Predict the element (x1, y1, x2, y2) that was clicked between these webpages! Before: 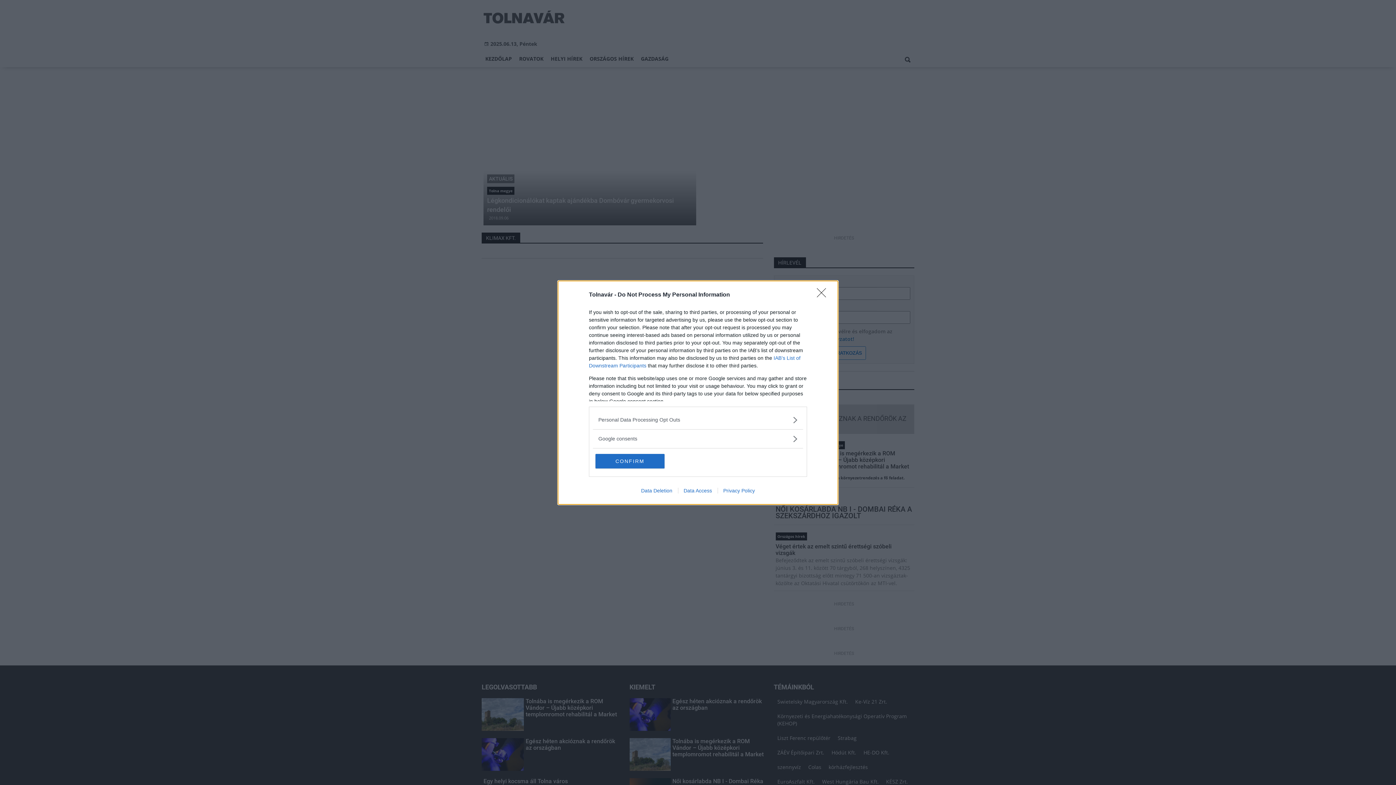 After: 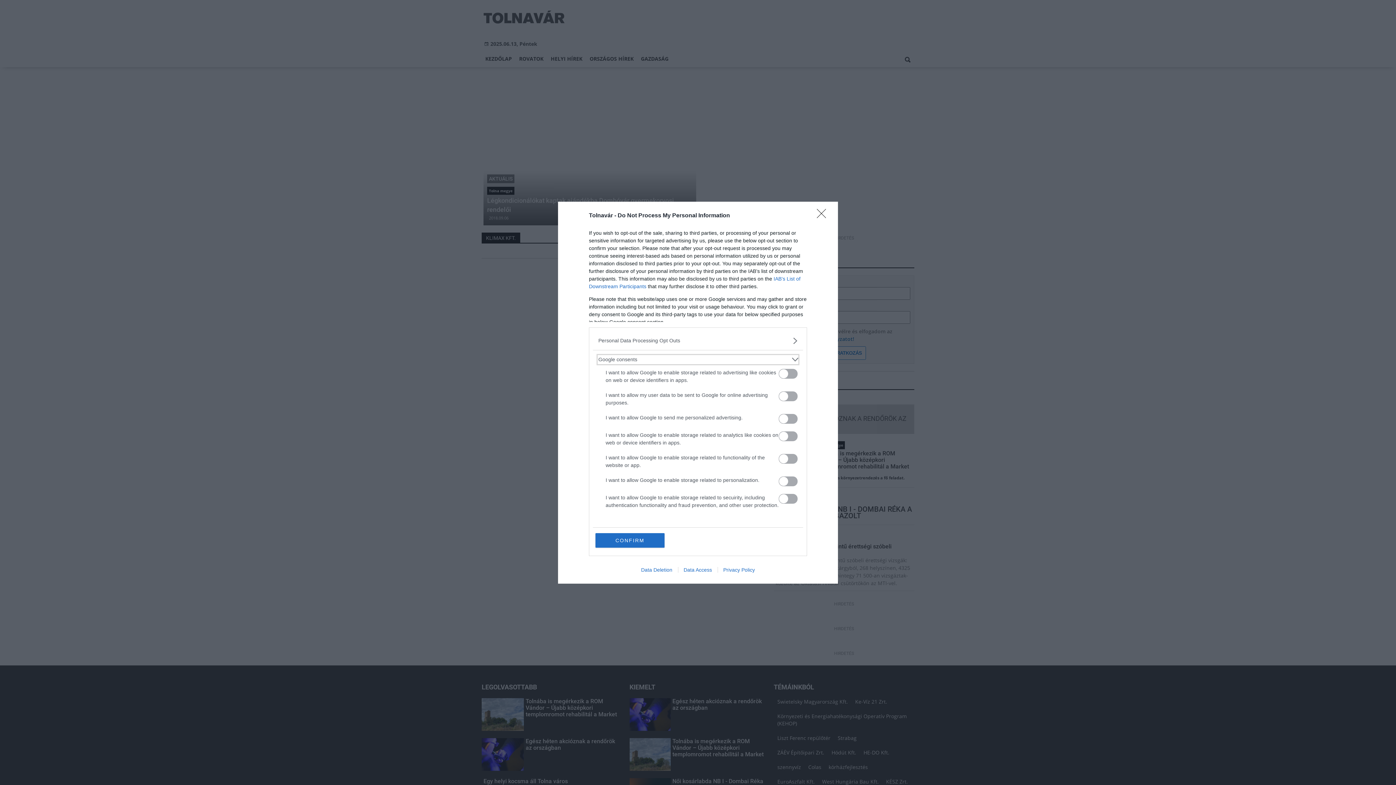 Action: bbox: (598, 435, 797, 442) label: Google consents